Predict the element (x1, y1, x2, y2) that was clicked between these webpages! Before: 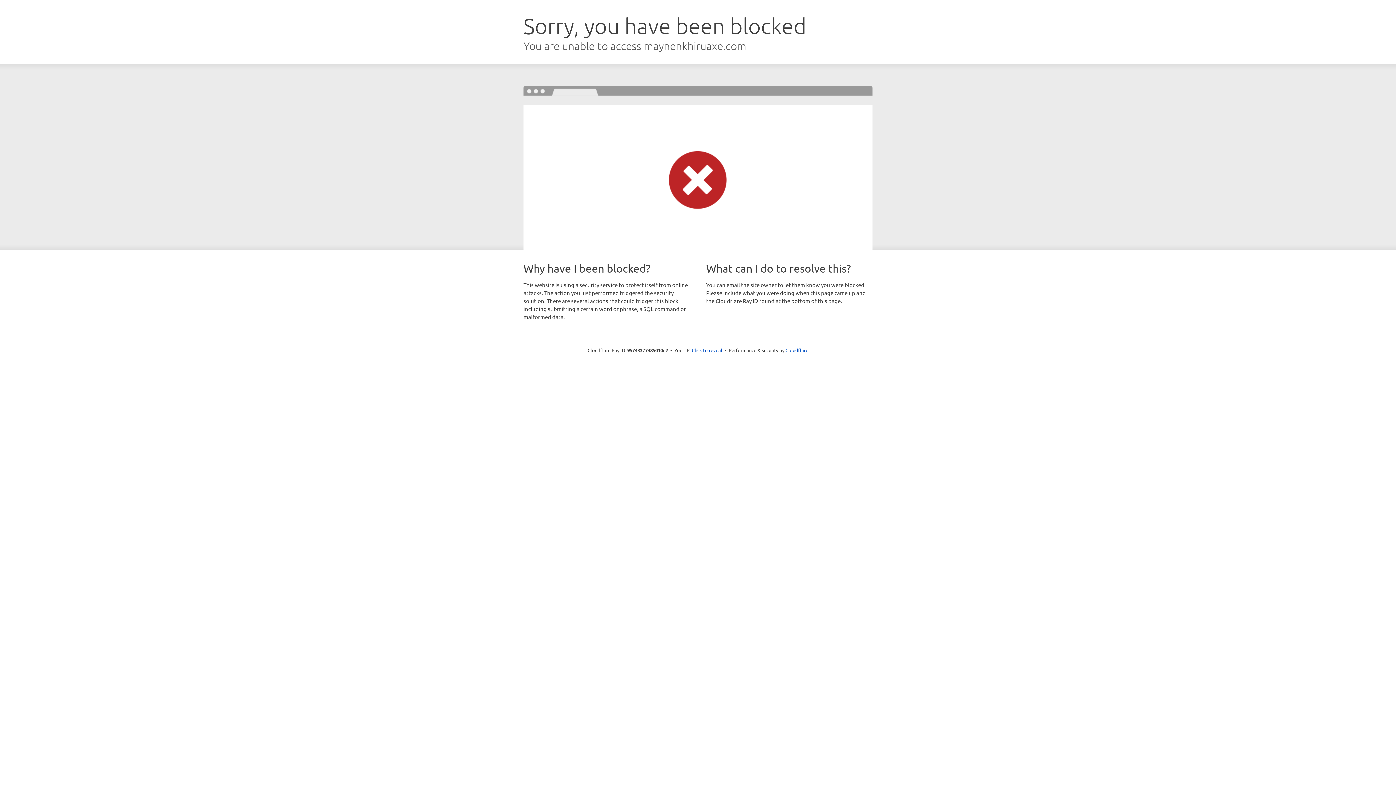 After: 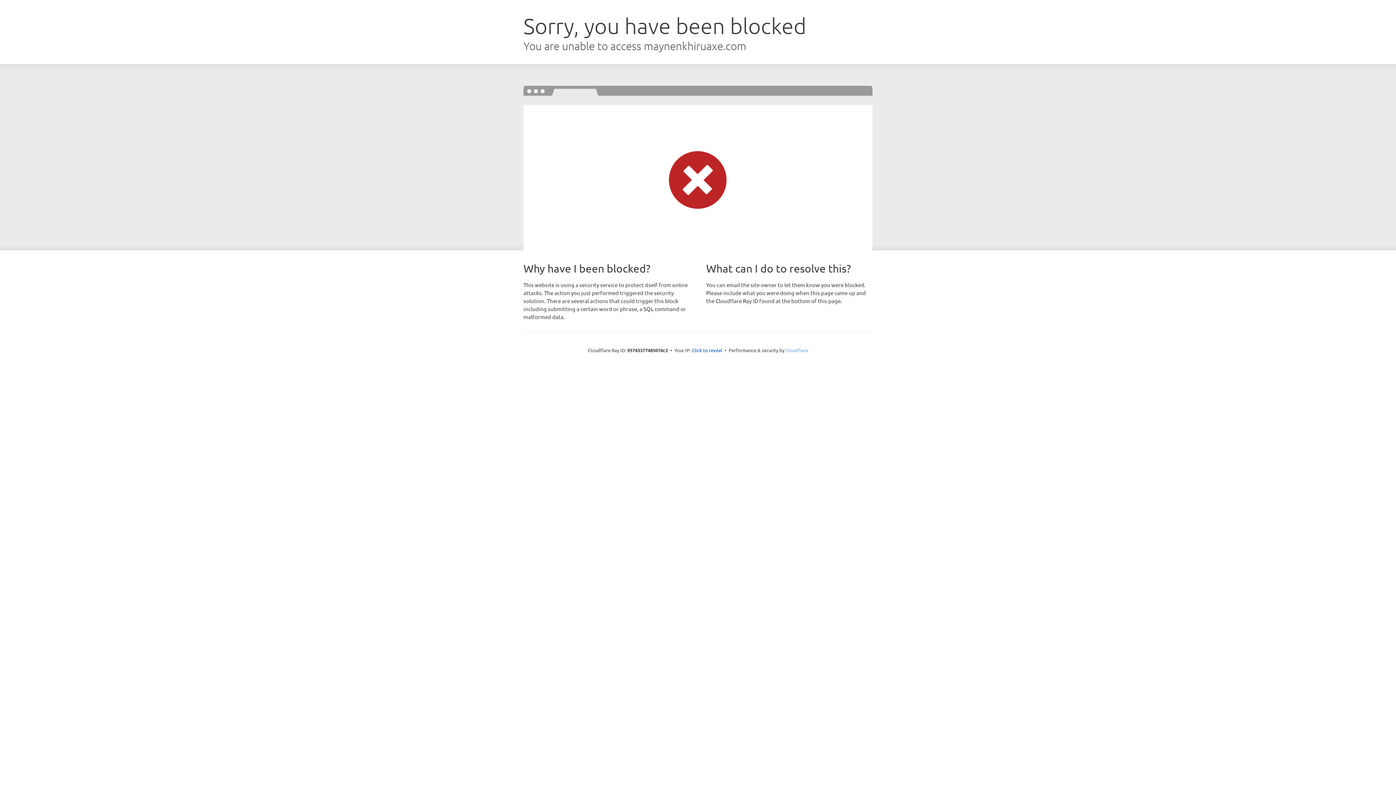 Action: bbox: (785, 347, 808, 353) label: Cloudflare